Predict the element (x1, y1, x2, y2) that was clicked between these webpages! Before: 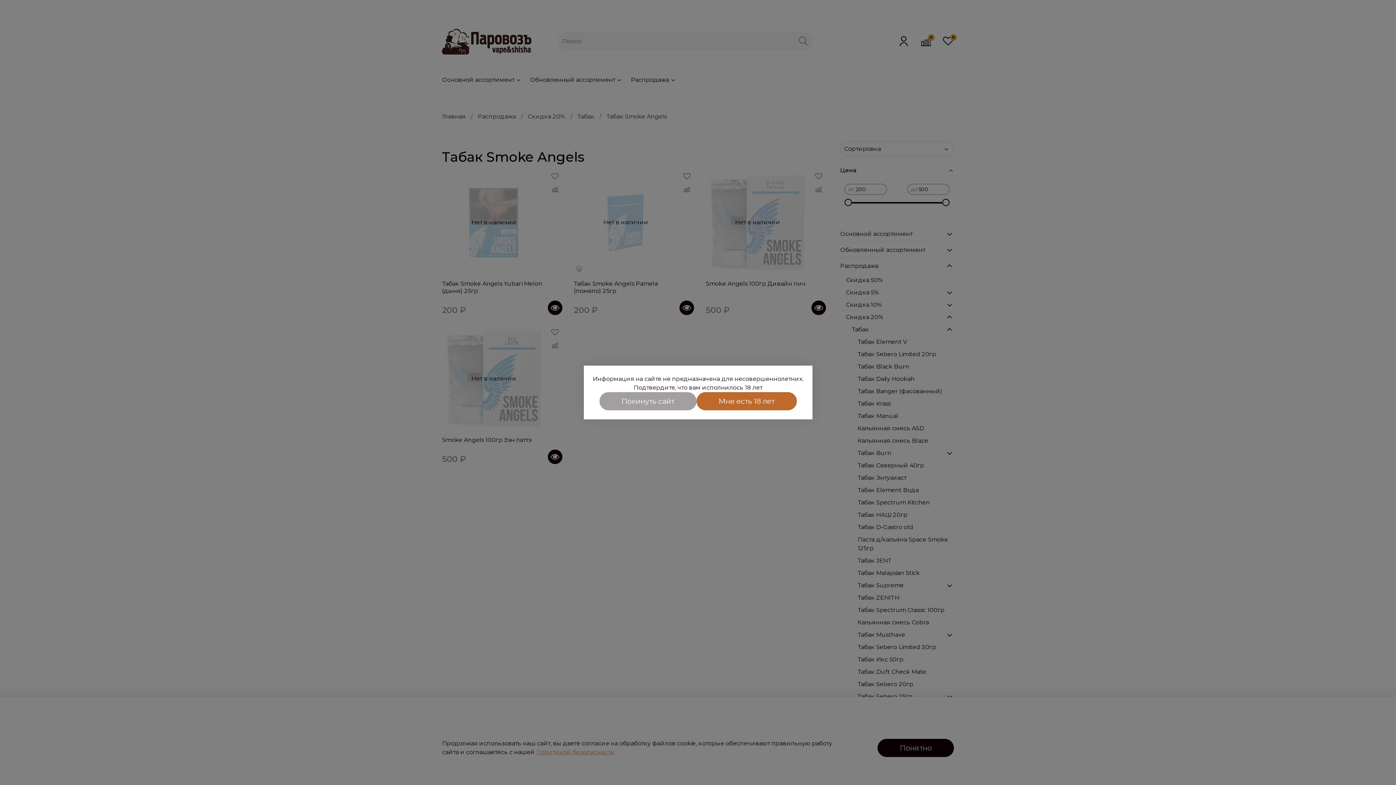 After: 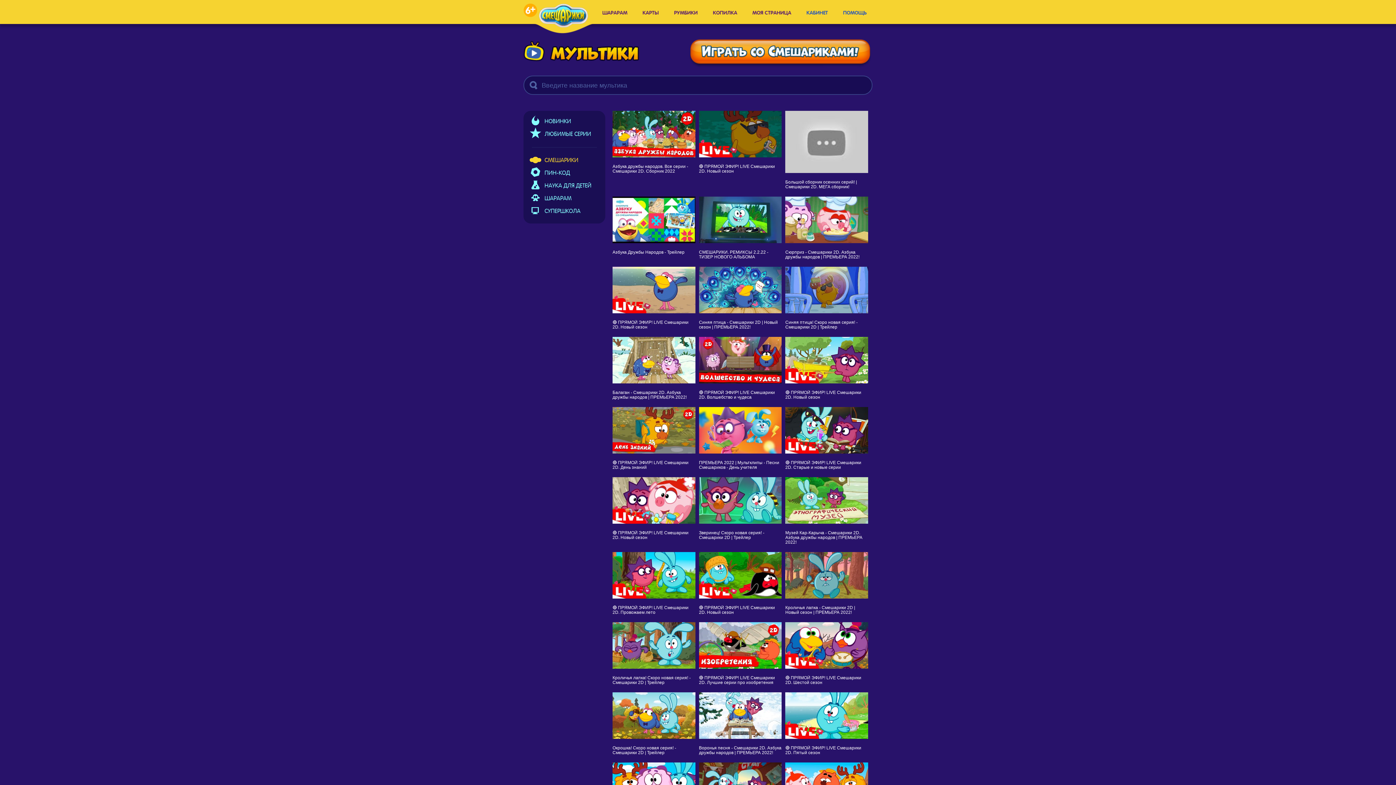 Action: label: Покинуть сайт bbox: (599, 392, 696, 410)